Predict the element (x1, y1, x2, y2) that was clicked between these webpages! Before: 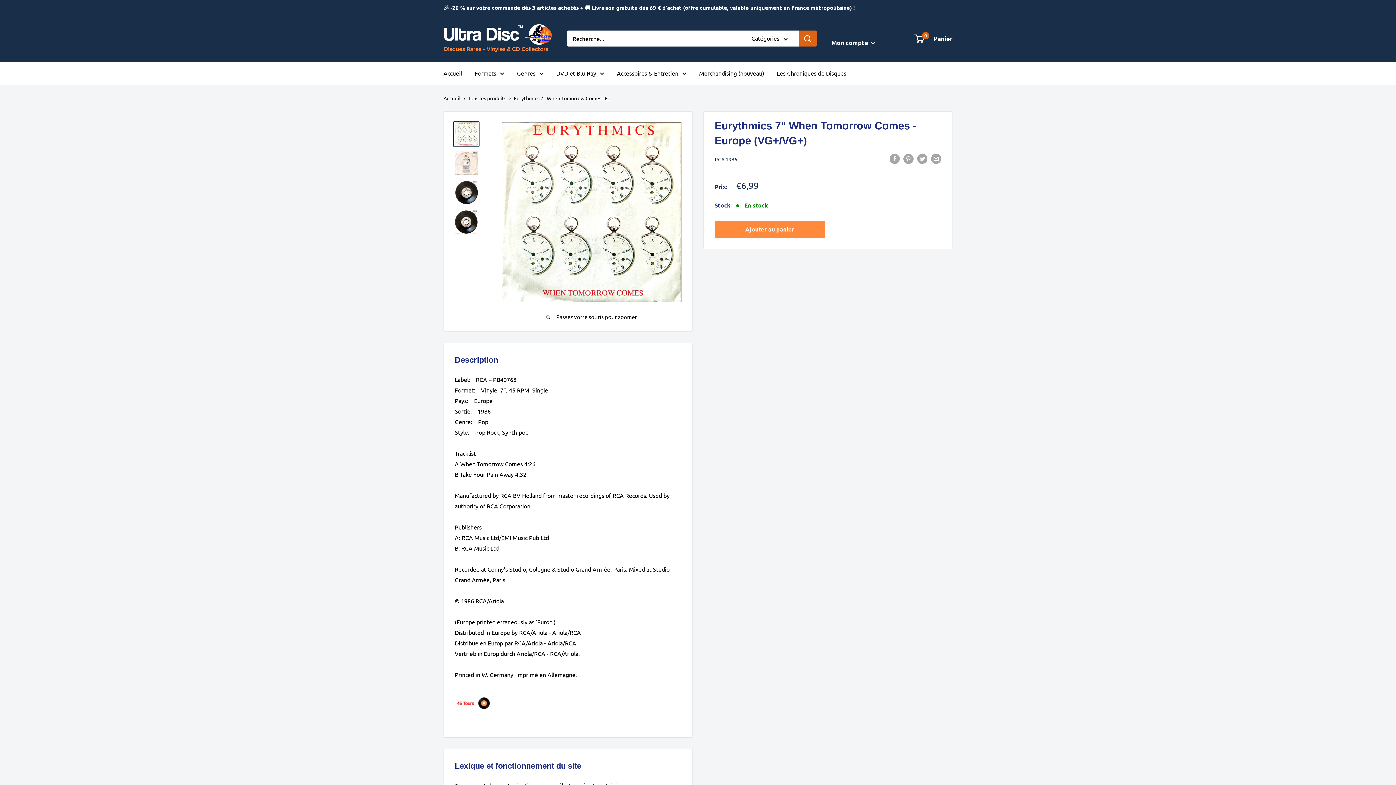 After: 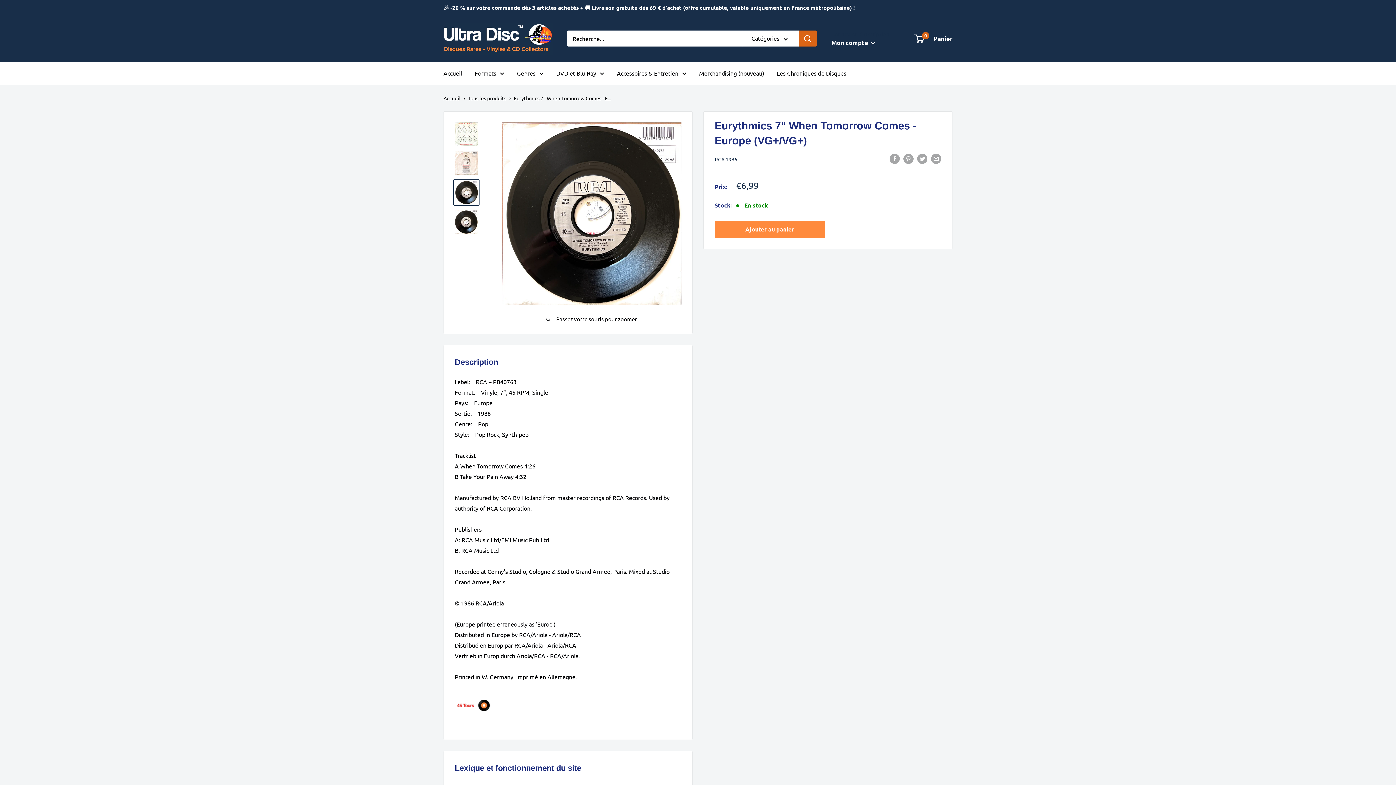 Action: bbox: (453, 179, 479, 205)